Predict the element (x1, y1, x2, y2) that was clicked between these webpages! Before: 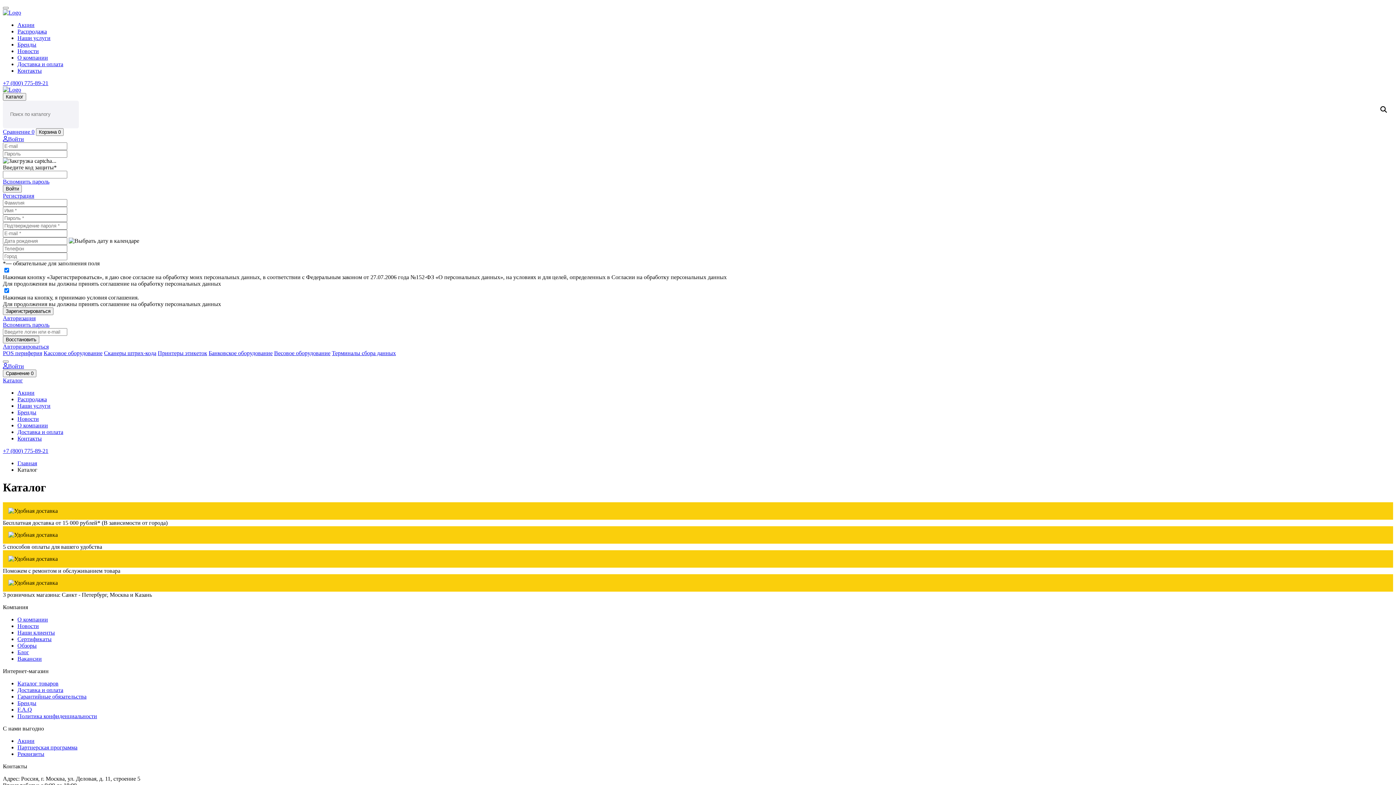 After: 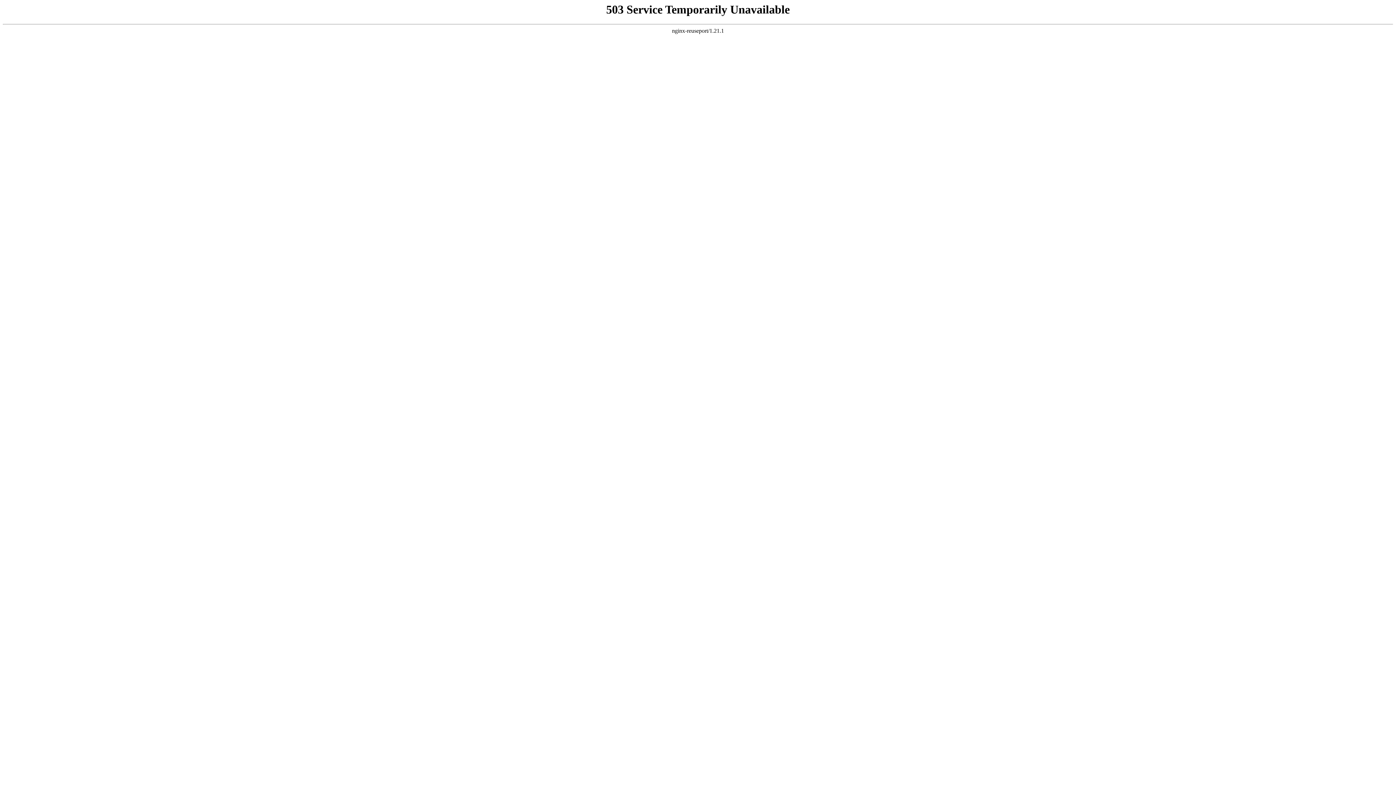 Action: bbox: (17, 655, 41, 662) label: Вакансии